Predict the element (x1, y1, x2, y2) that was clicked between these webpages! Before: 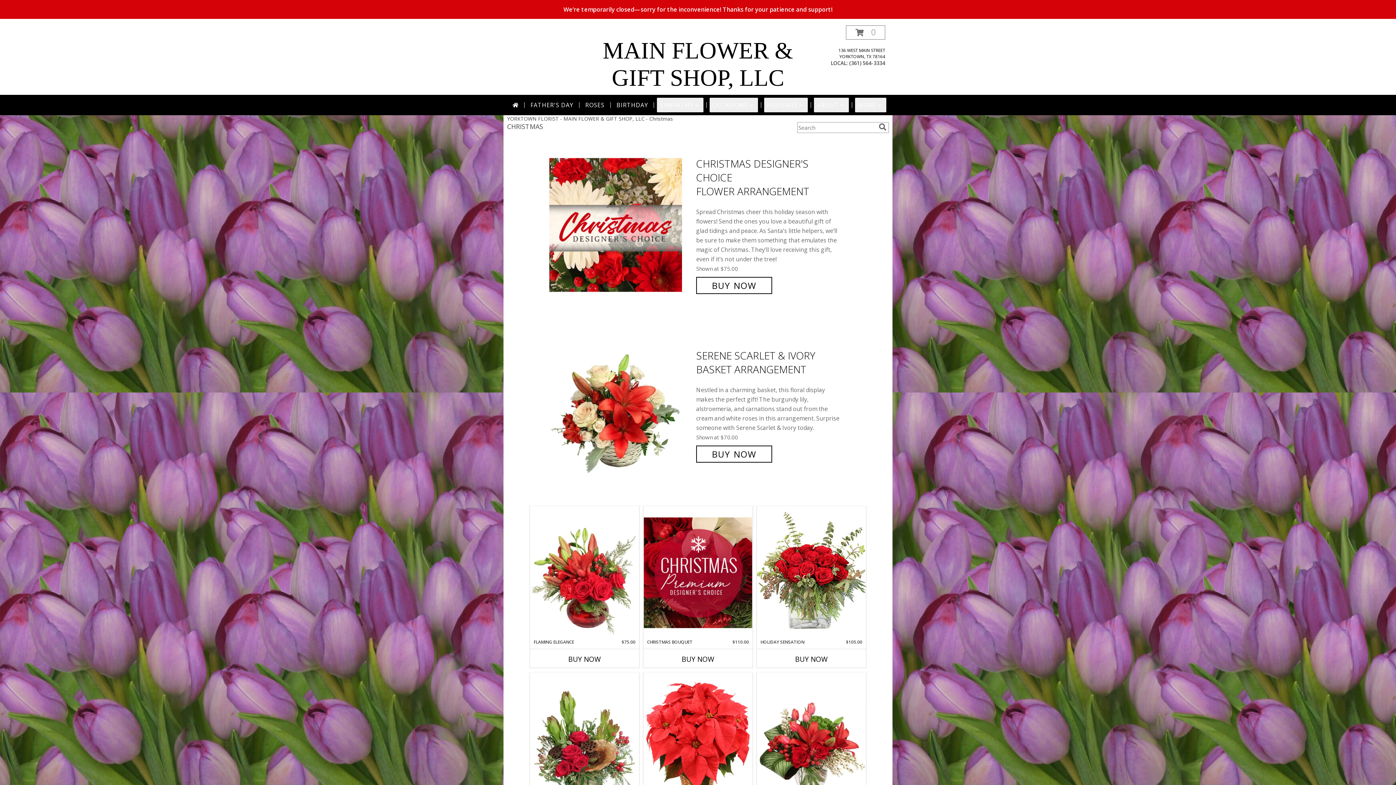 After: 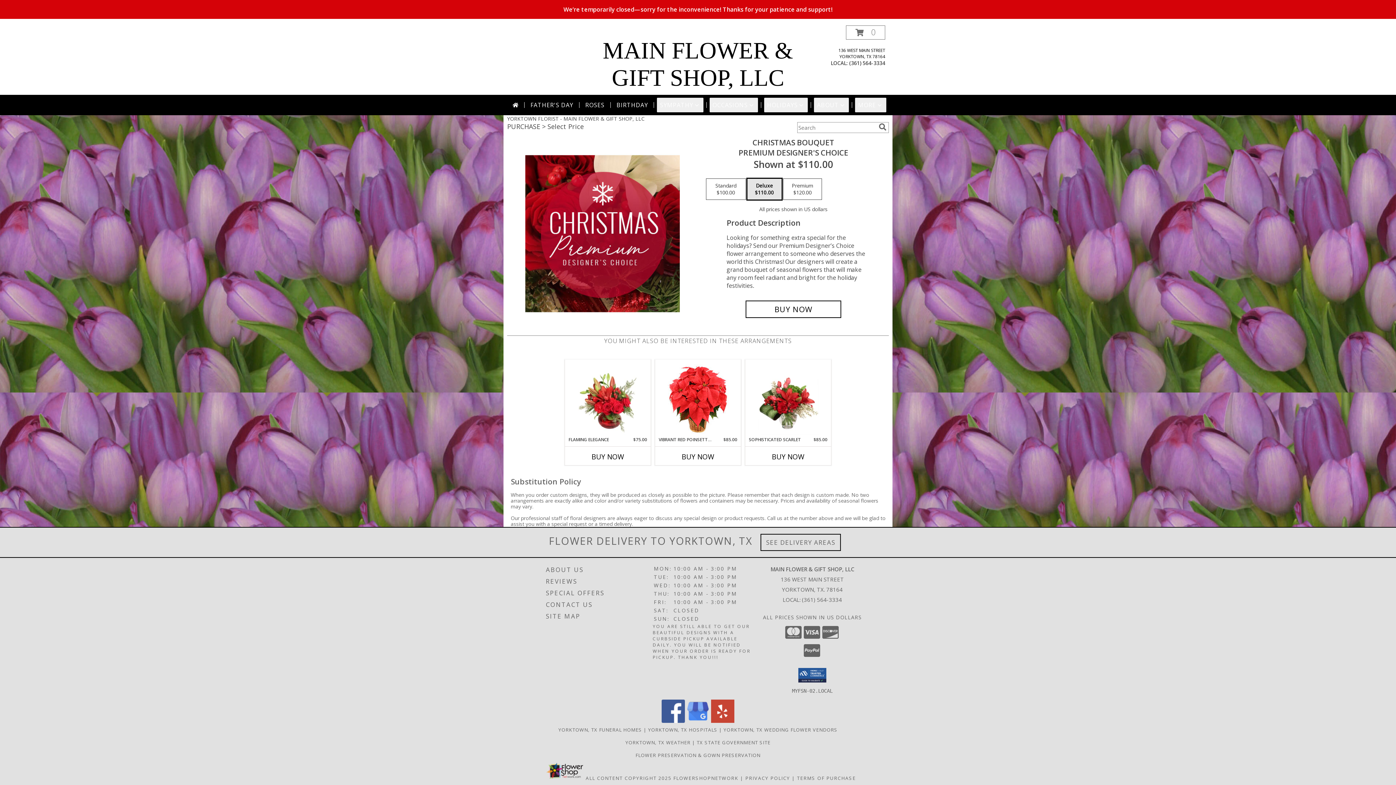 Action: bbox: (643, 506, 752, 639) label: View Christmas Bouquet Premium Designer's Choice Info